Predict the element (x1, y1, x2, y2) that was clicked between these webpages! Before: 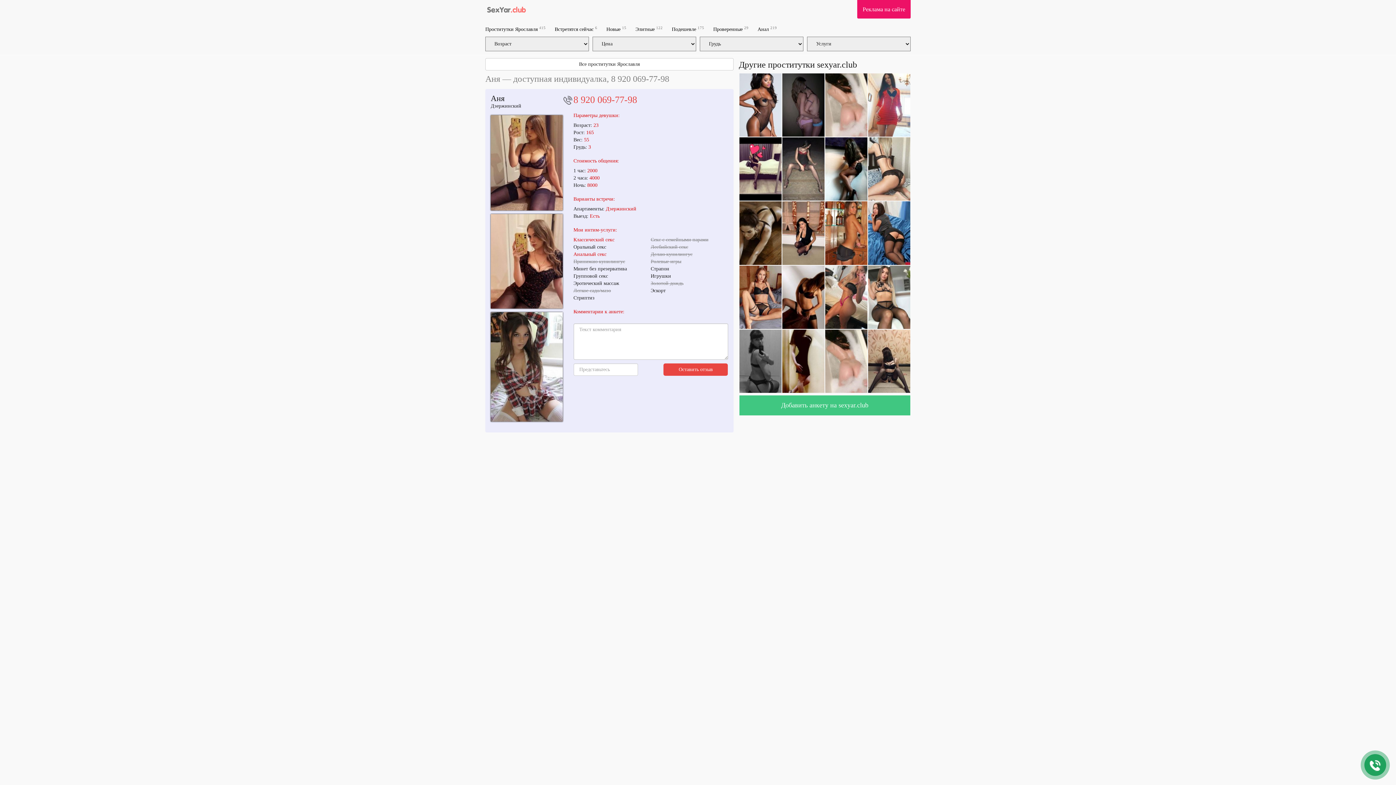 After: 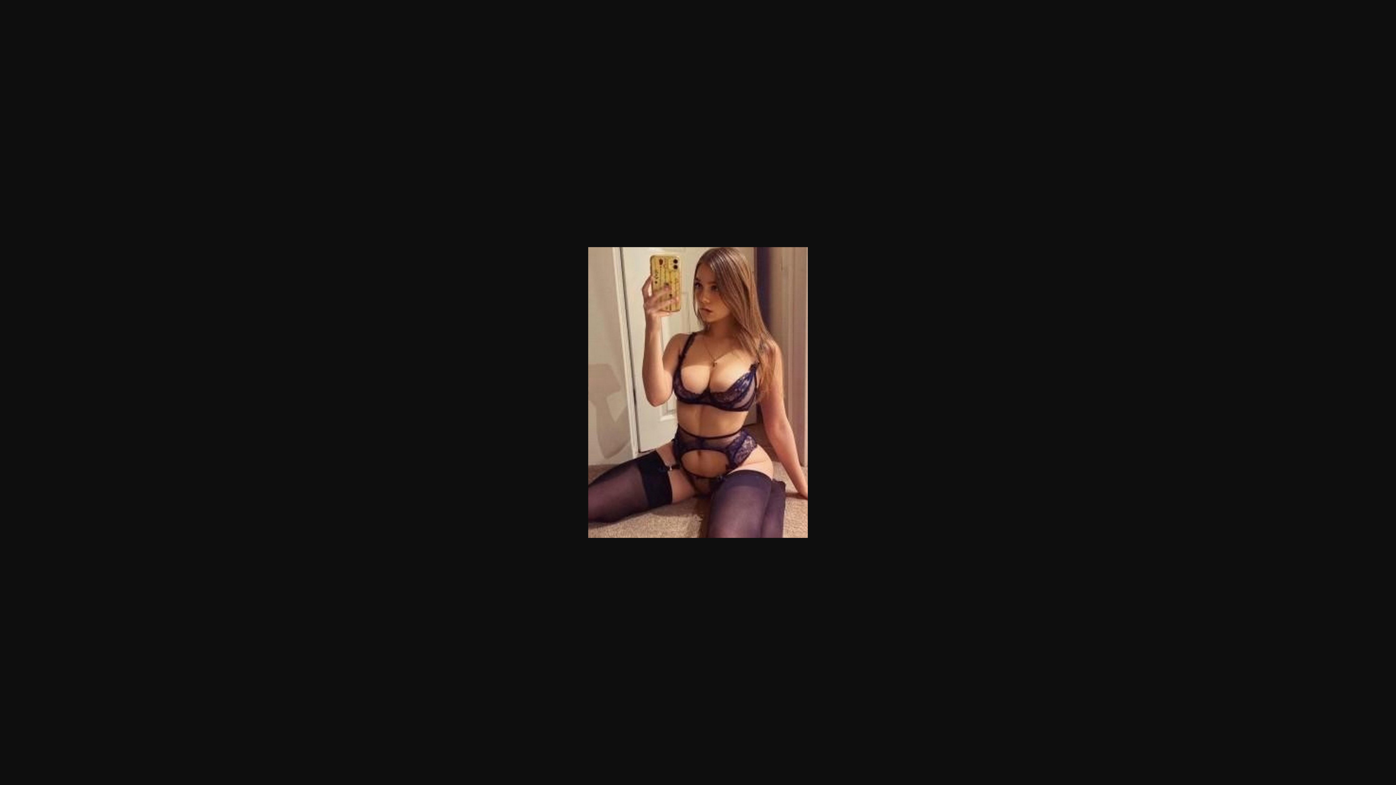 Action: bbox: (490, 115, 562, 210)